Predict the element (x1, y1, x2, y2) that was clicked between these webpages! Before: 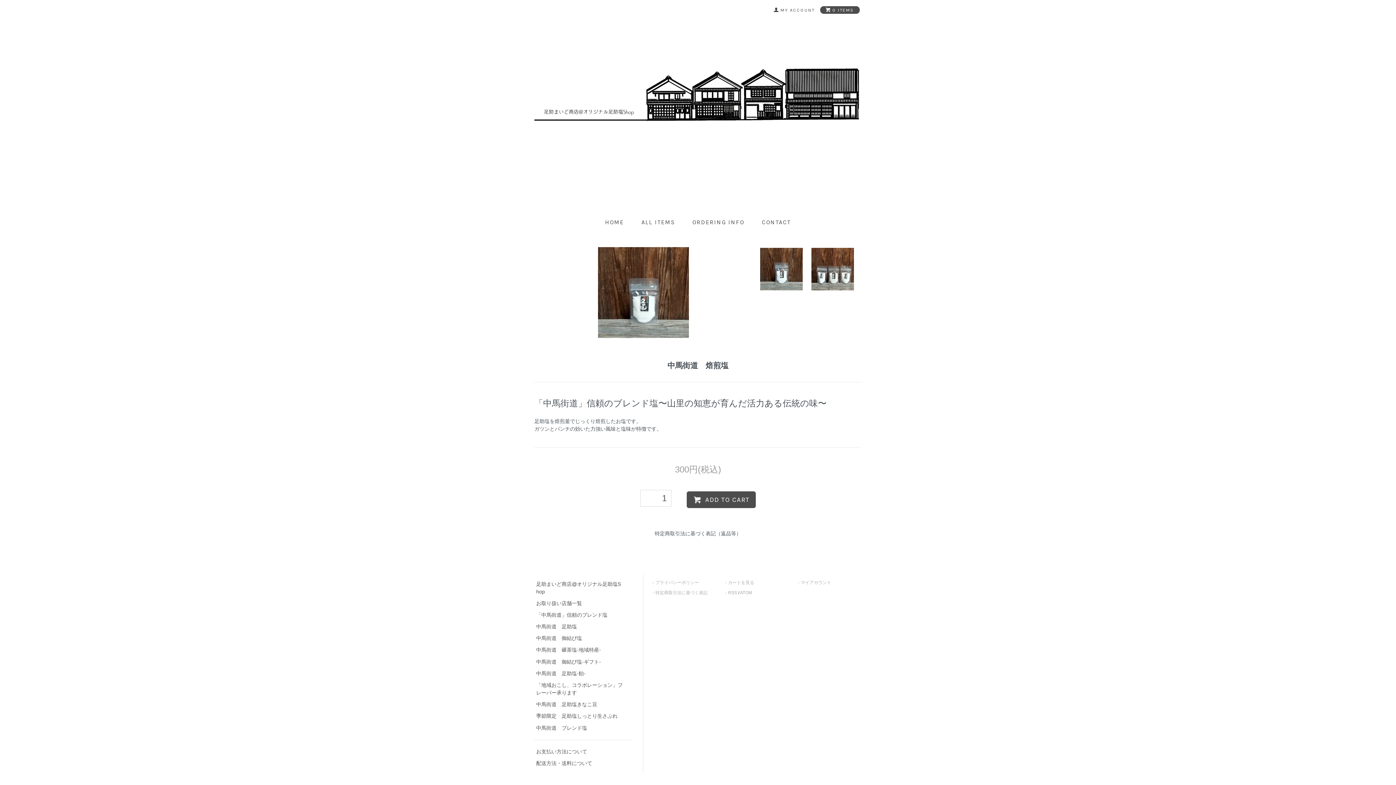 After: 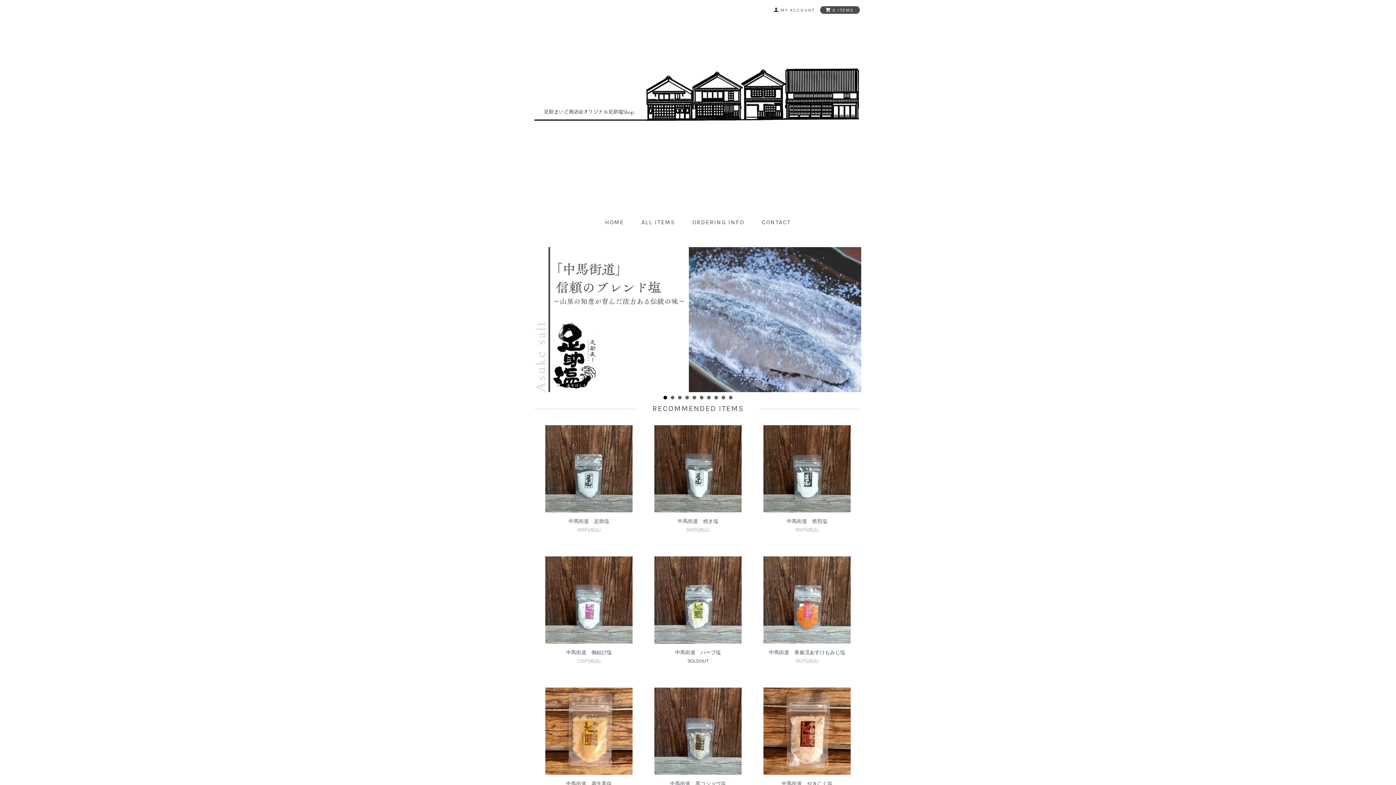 Action: label: HOME bbox: (605, 218, 624, 225)